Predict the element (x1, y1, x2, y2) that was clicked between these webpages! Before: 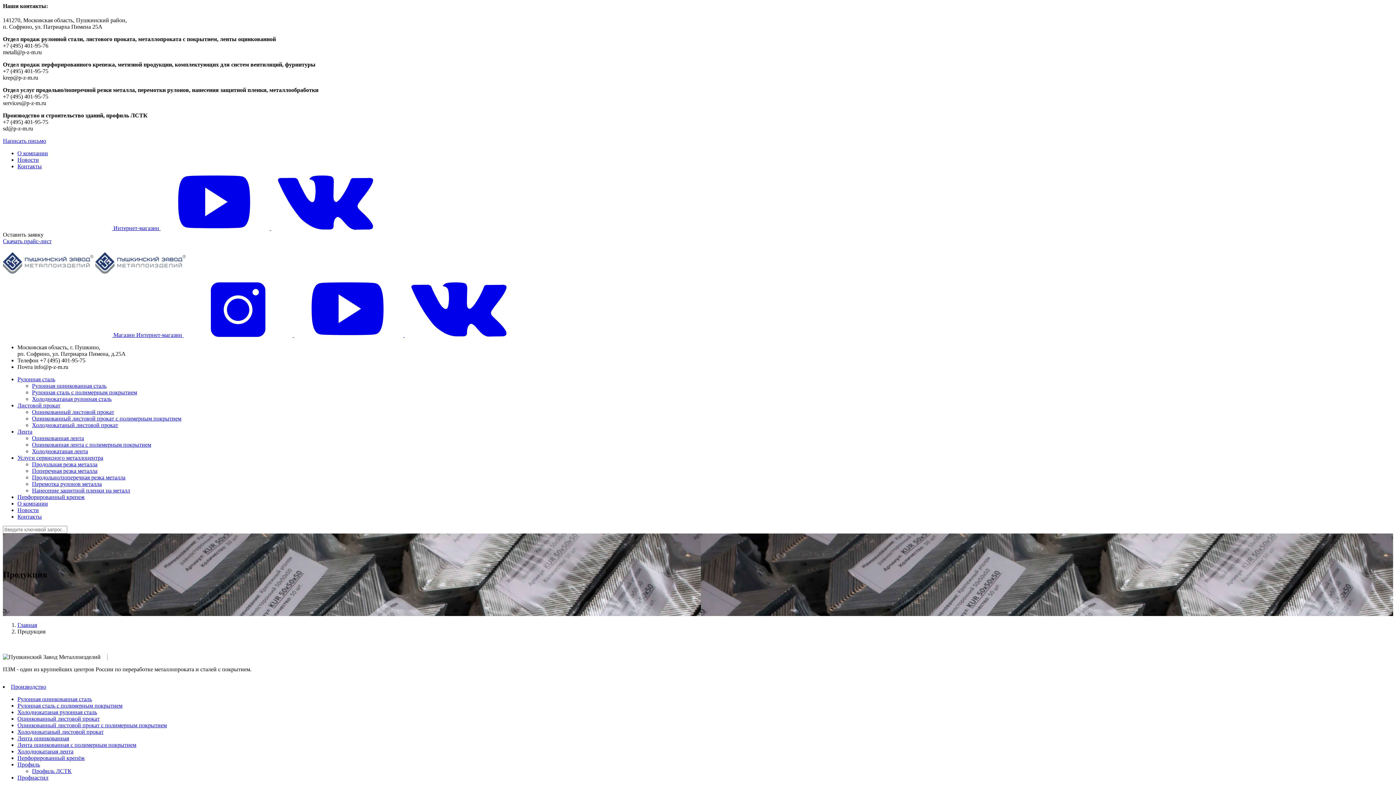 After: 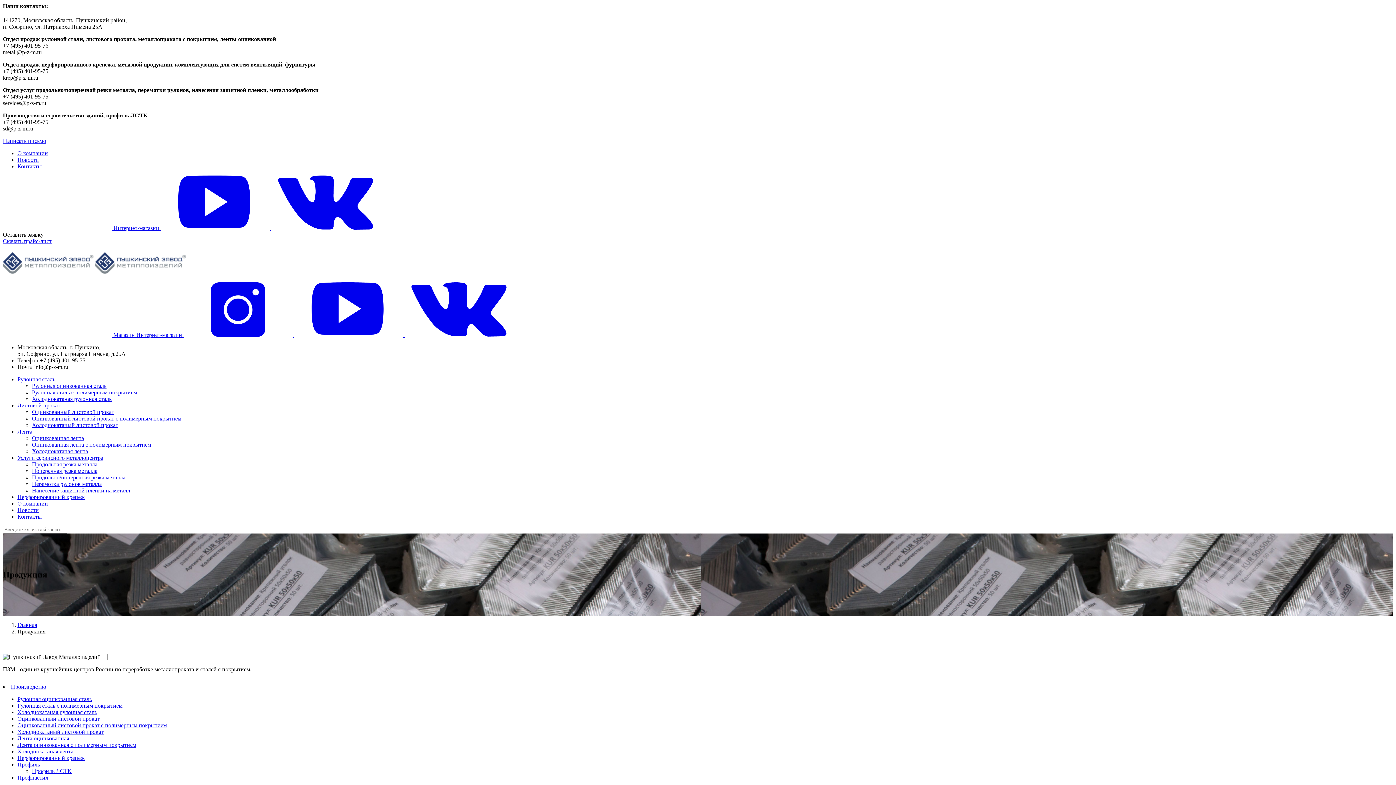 Action: label: Скачать прайс-лист bbox: (2, 238, 51, 244)